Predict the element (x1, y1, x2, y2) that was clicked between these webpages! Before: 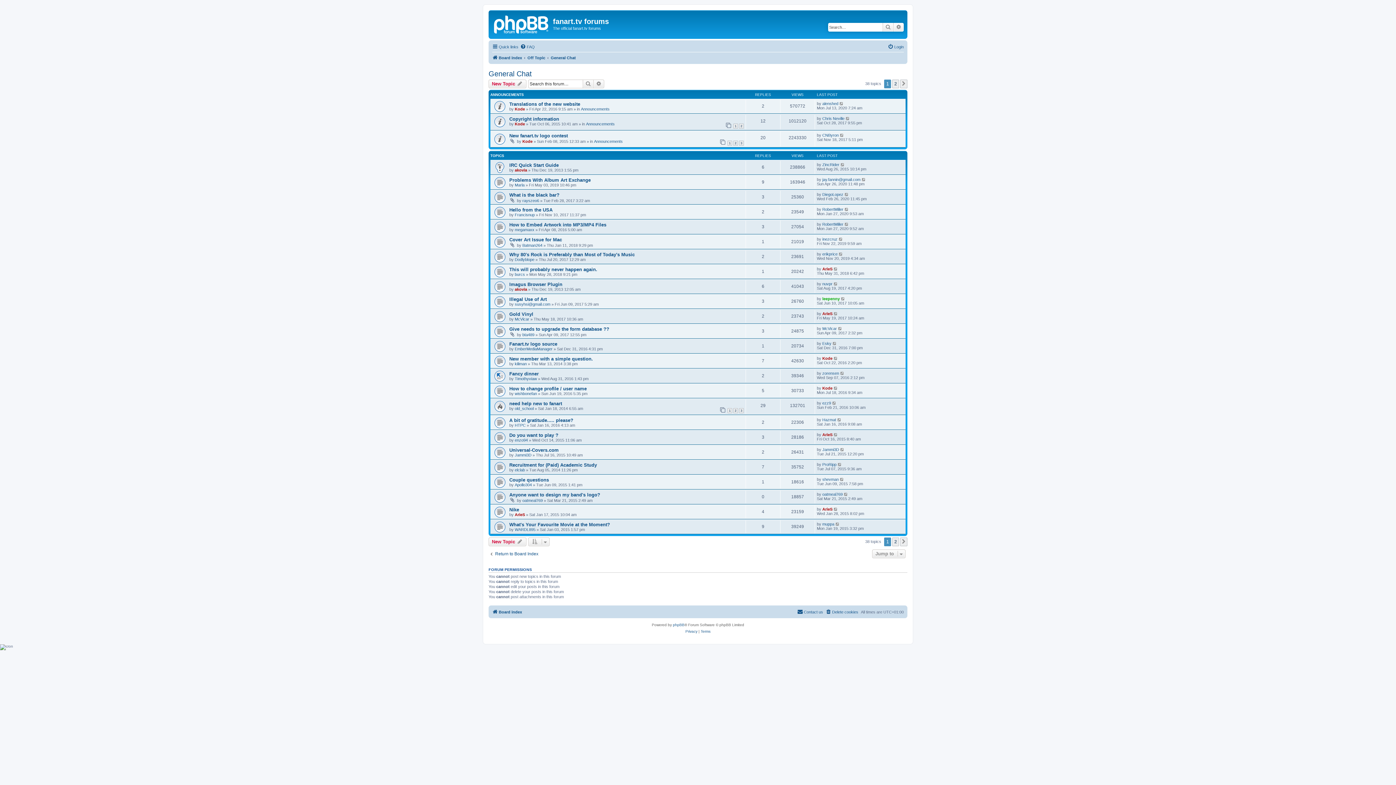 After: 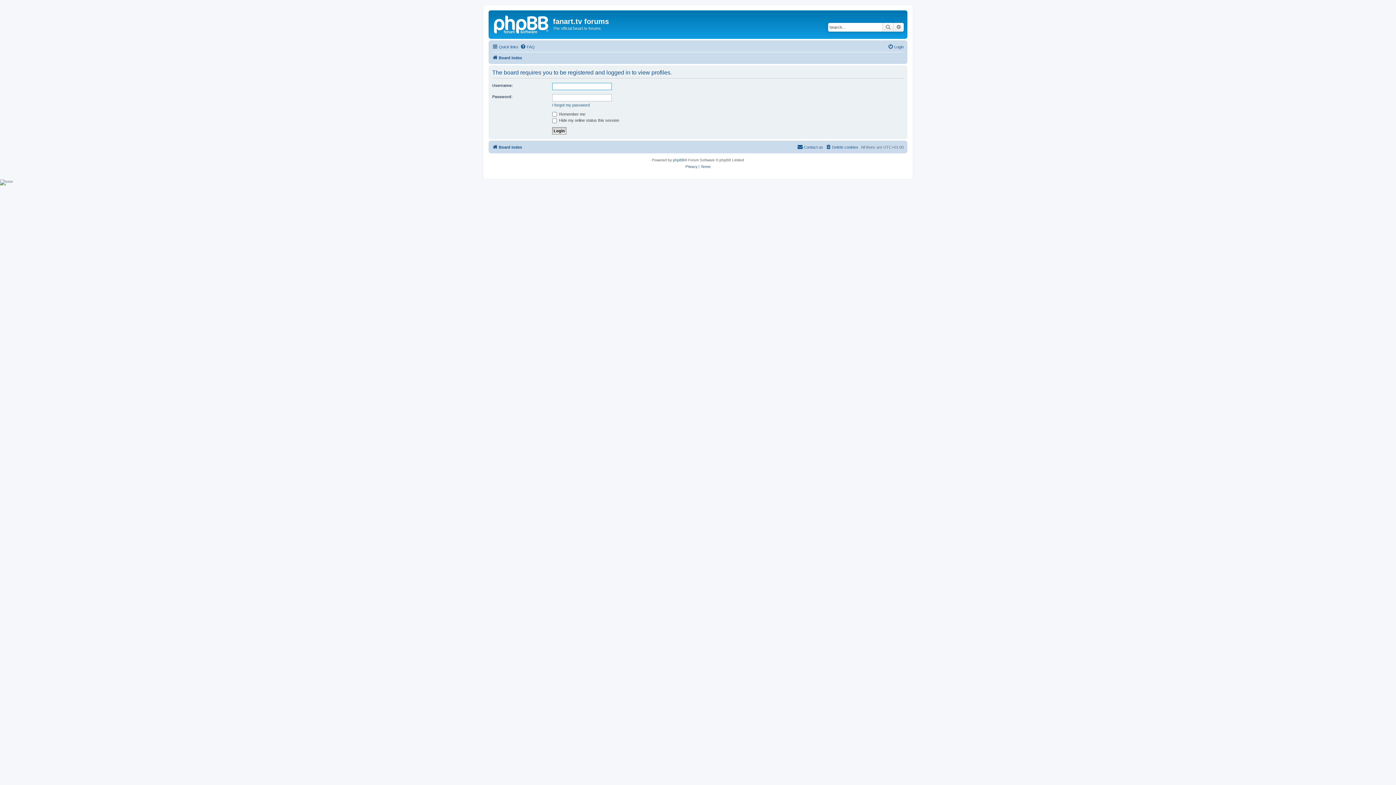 Action: bbox: (822, 401, 831, 405) label: ezz9